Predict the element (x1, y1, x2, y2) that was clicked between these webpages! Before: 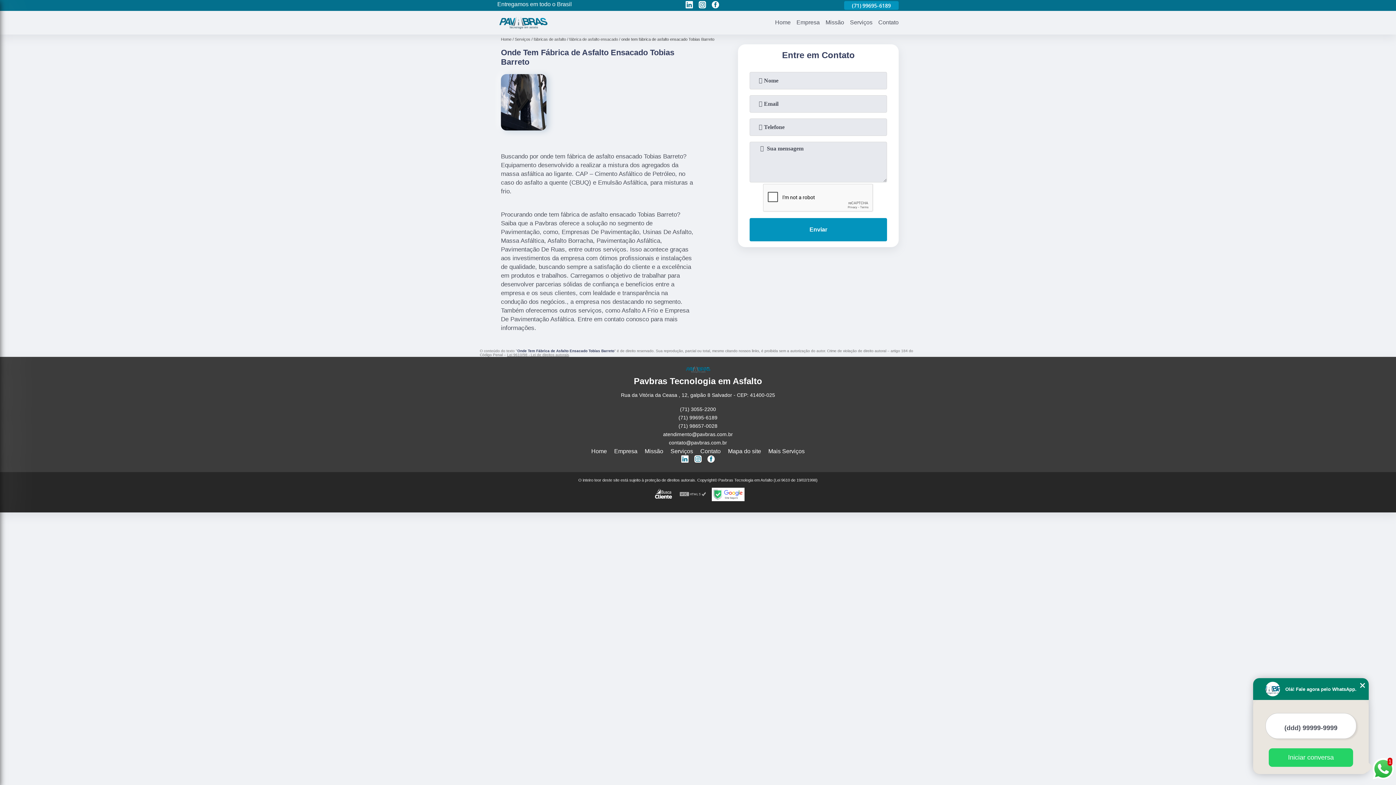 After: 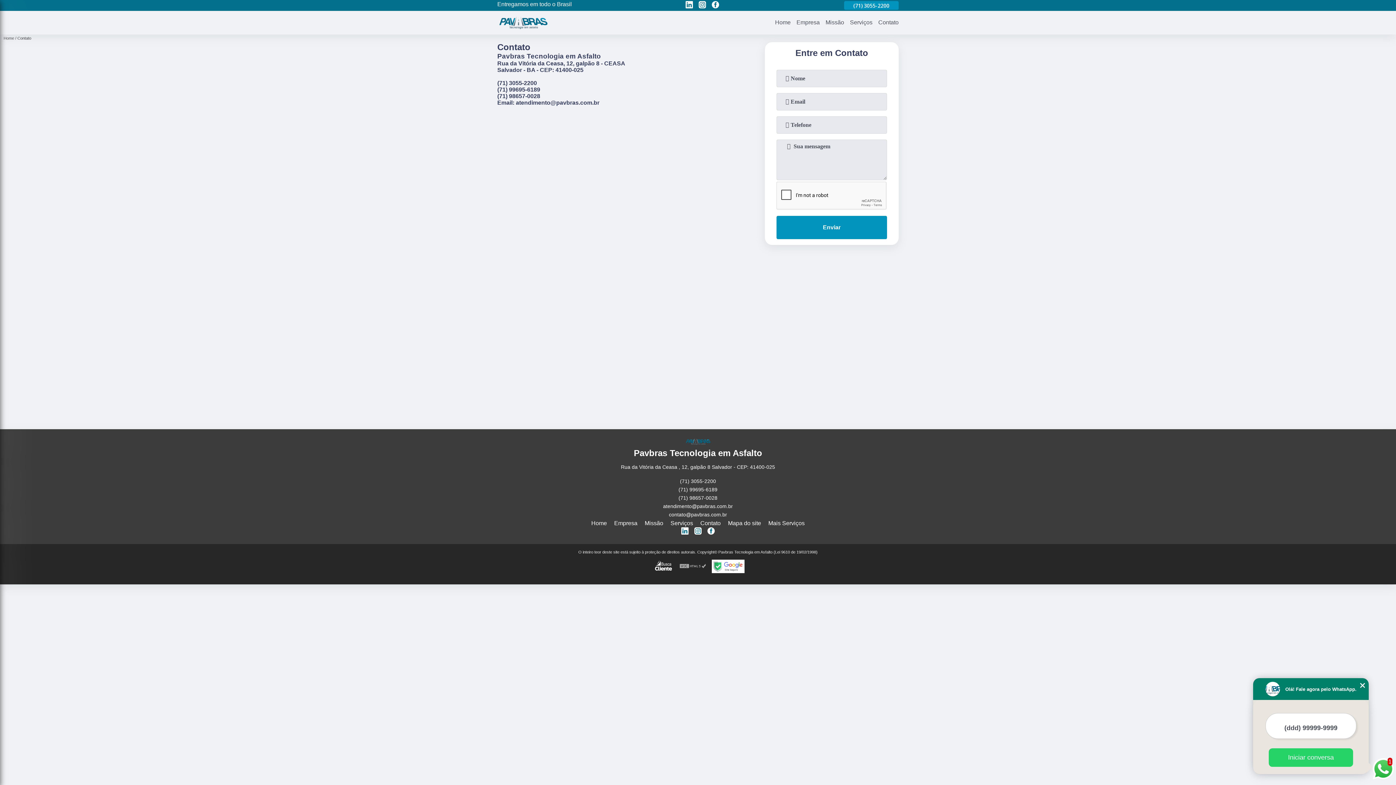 Action: bbox: (700, 448, 720, 454) label: Contato